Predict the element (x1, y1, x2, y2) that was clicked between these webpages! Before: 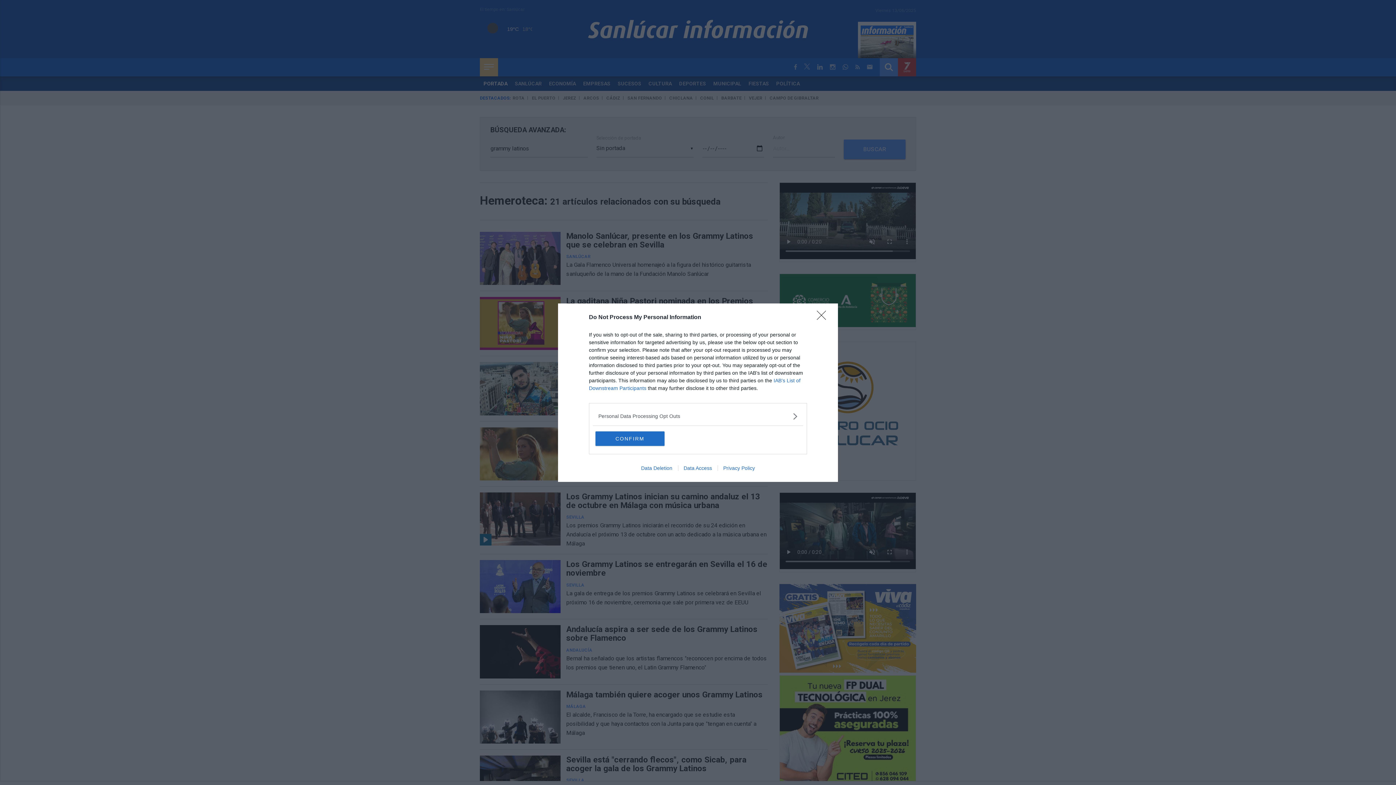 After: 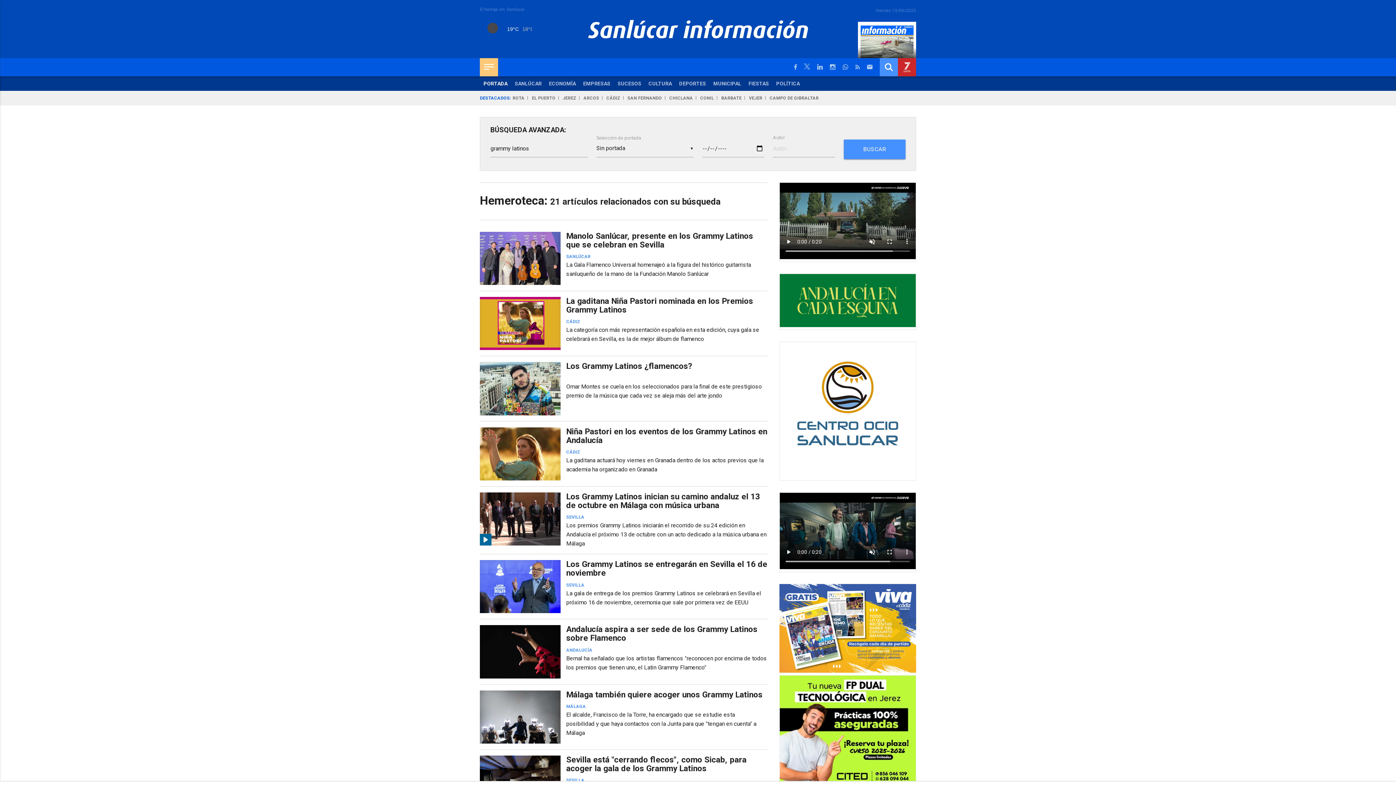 Action: label: Close bbox: (817, 310, 830, 324)